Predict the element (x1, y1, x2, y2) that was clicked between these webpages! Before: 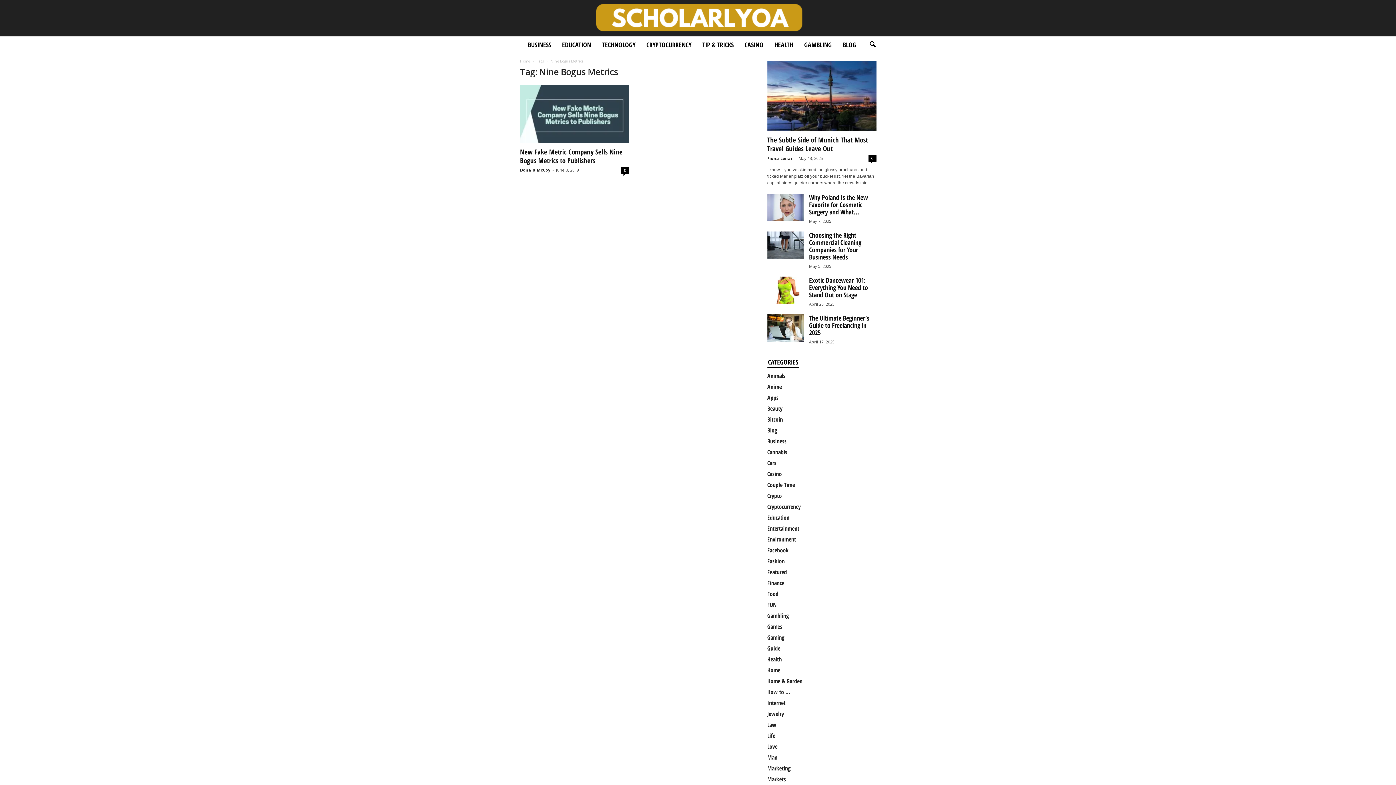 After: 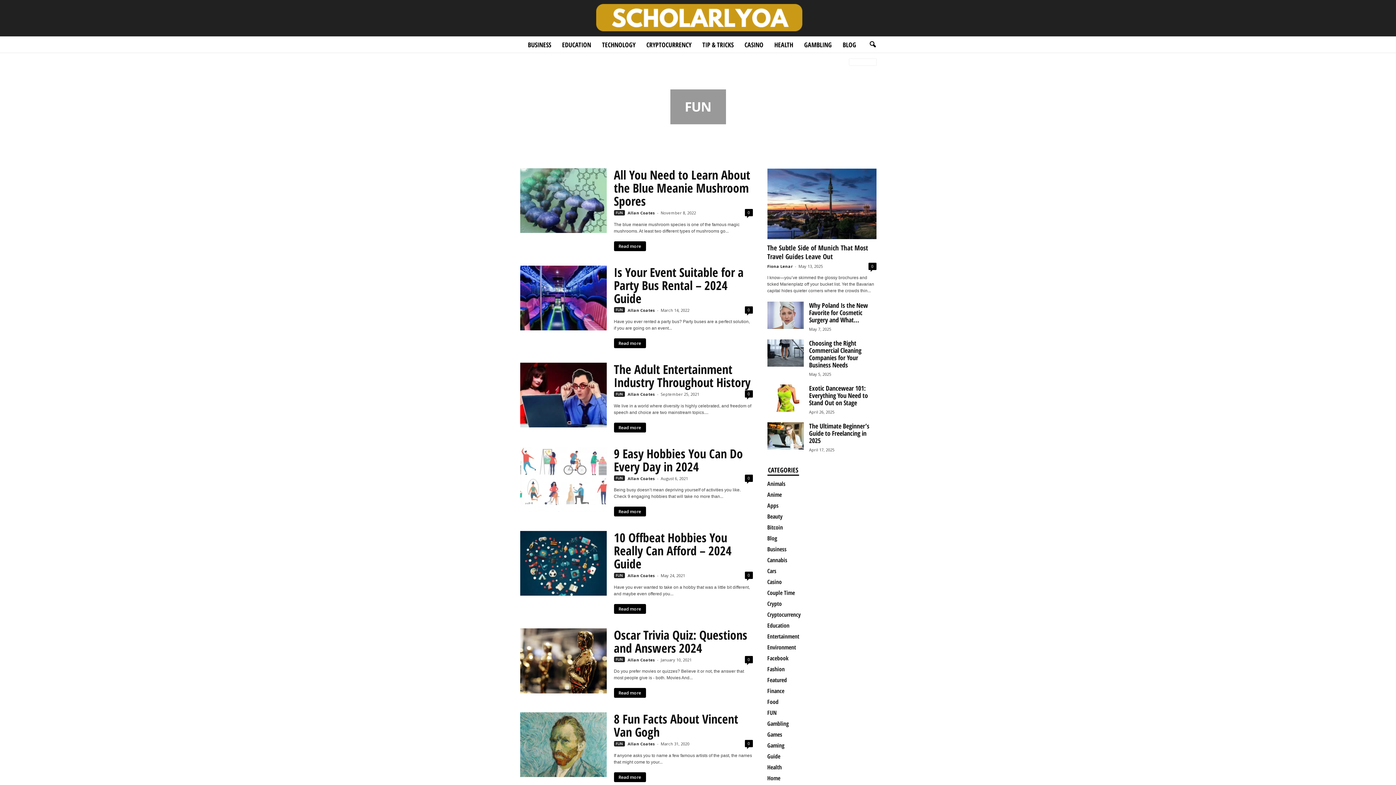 Action: bbox: (767, 601, 776, 609) label: FUN